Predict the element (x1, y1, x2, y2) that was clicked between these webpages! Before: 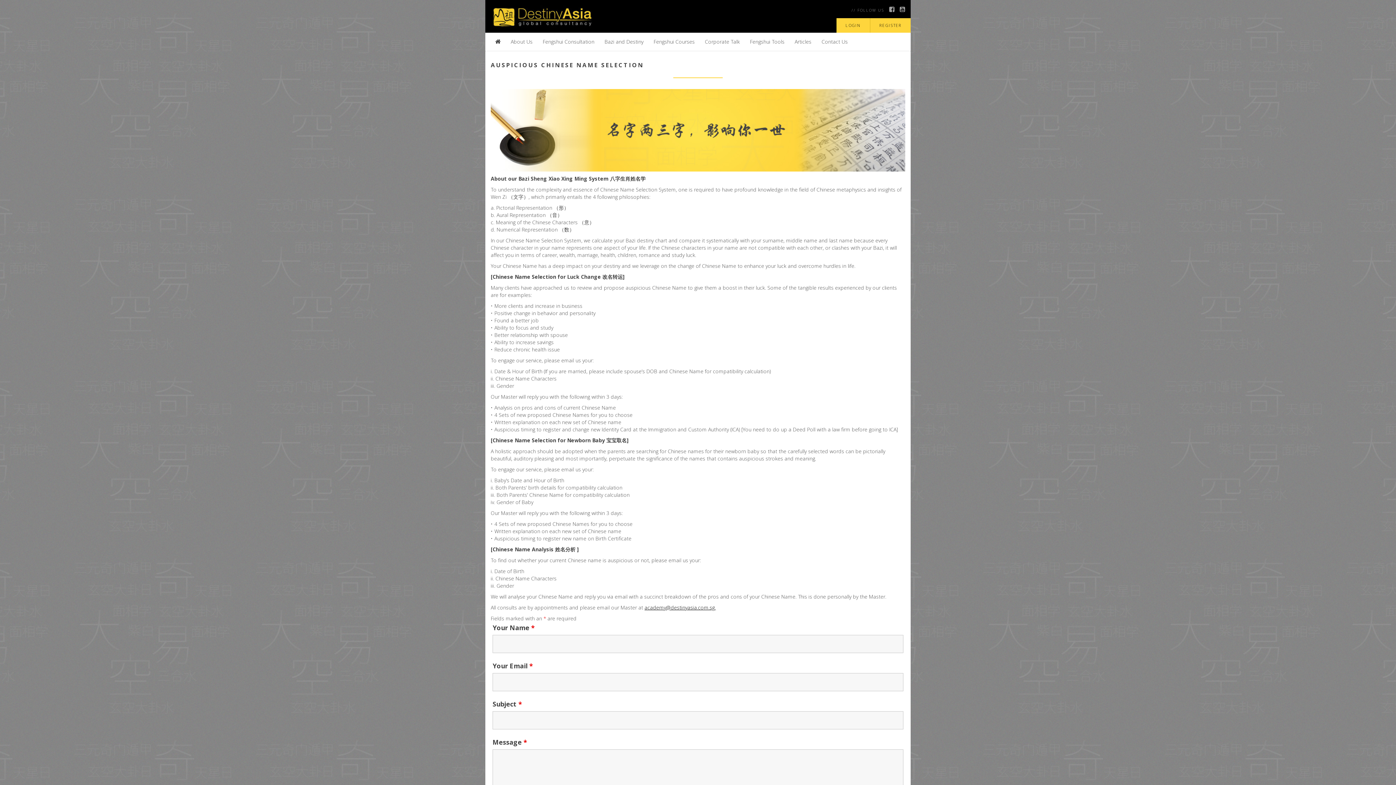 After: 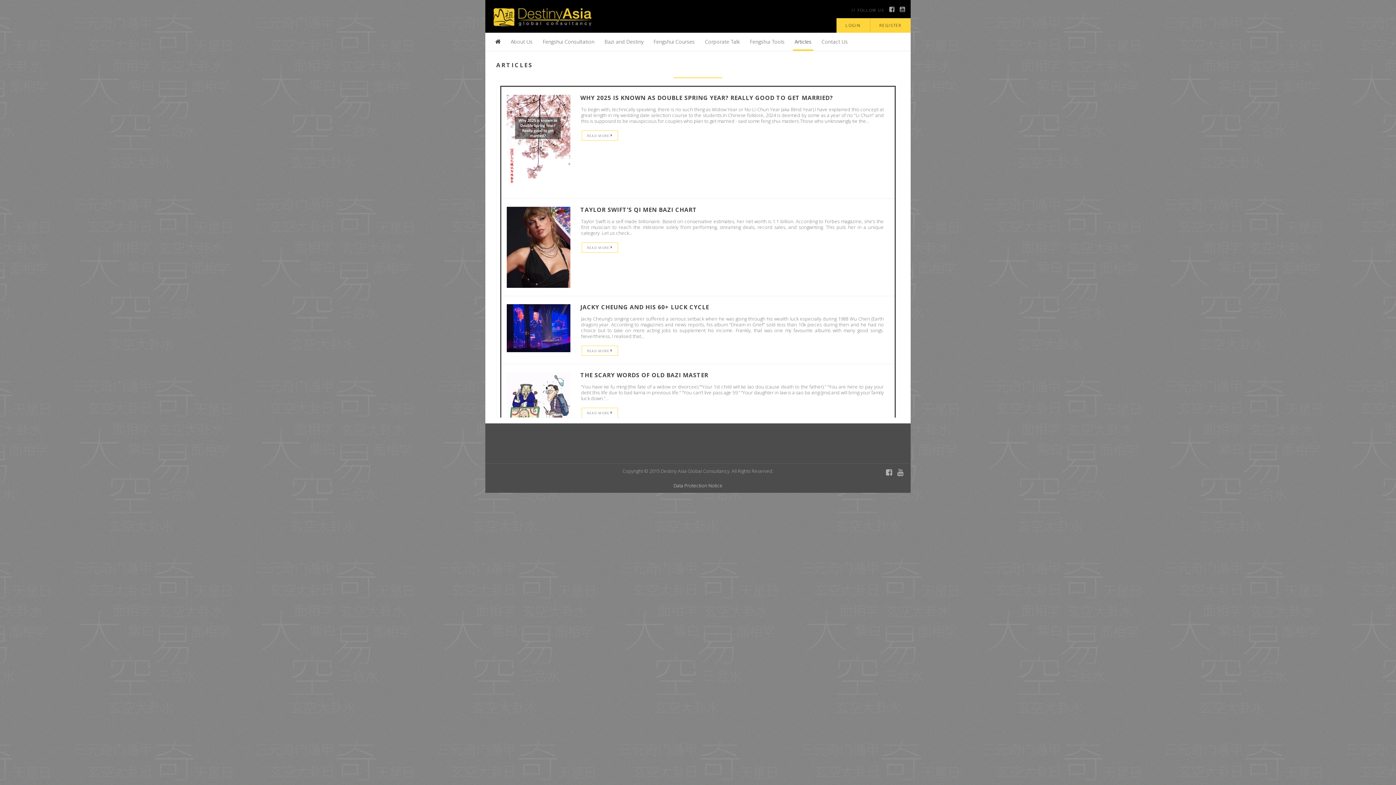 Action: label: Articles bbox: (793, 32, 813, 50)